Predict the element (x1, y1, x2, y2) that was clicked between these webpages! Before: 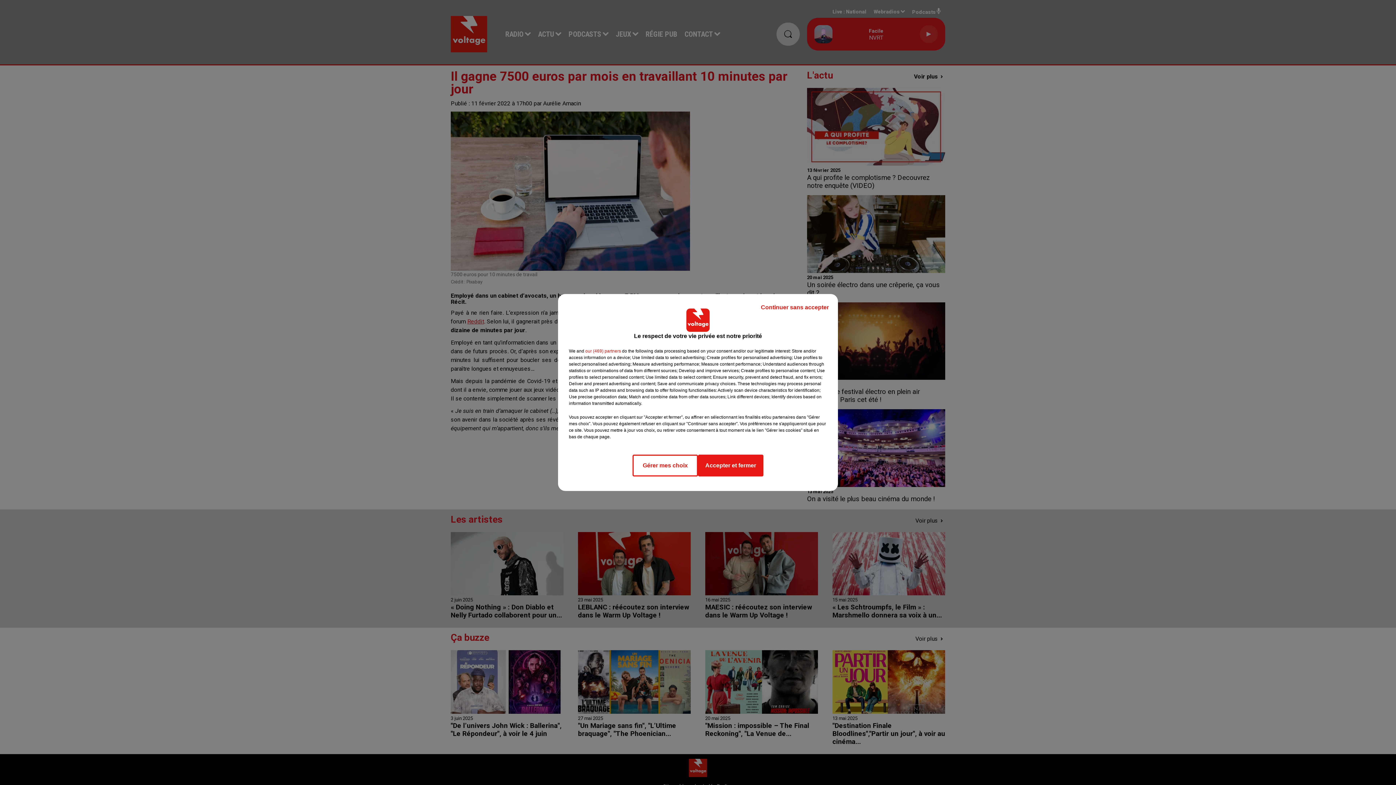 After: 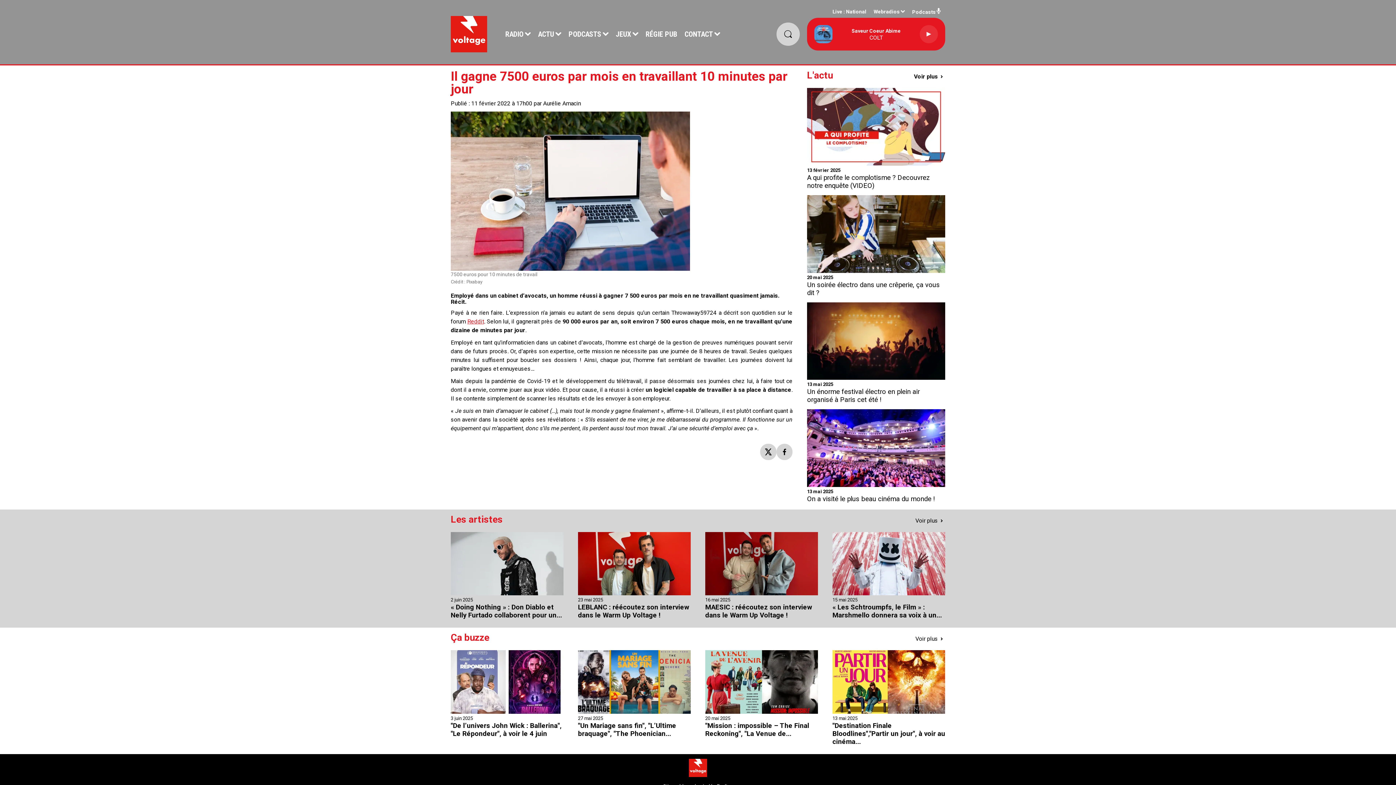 Action: label: Accepter et fermer bbox: (698, 454, 763, 476)